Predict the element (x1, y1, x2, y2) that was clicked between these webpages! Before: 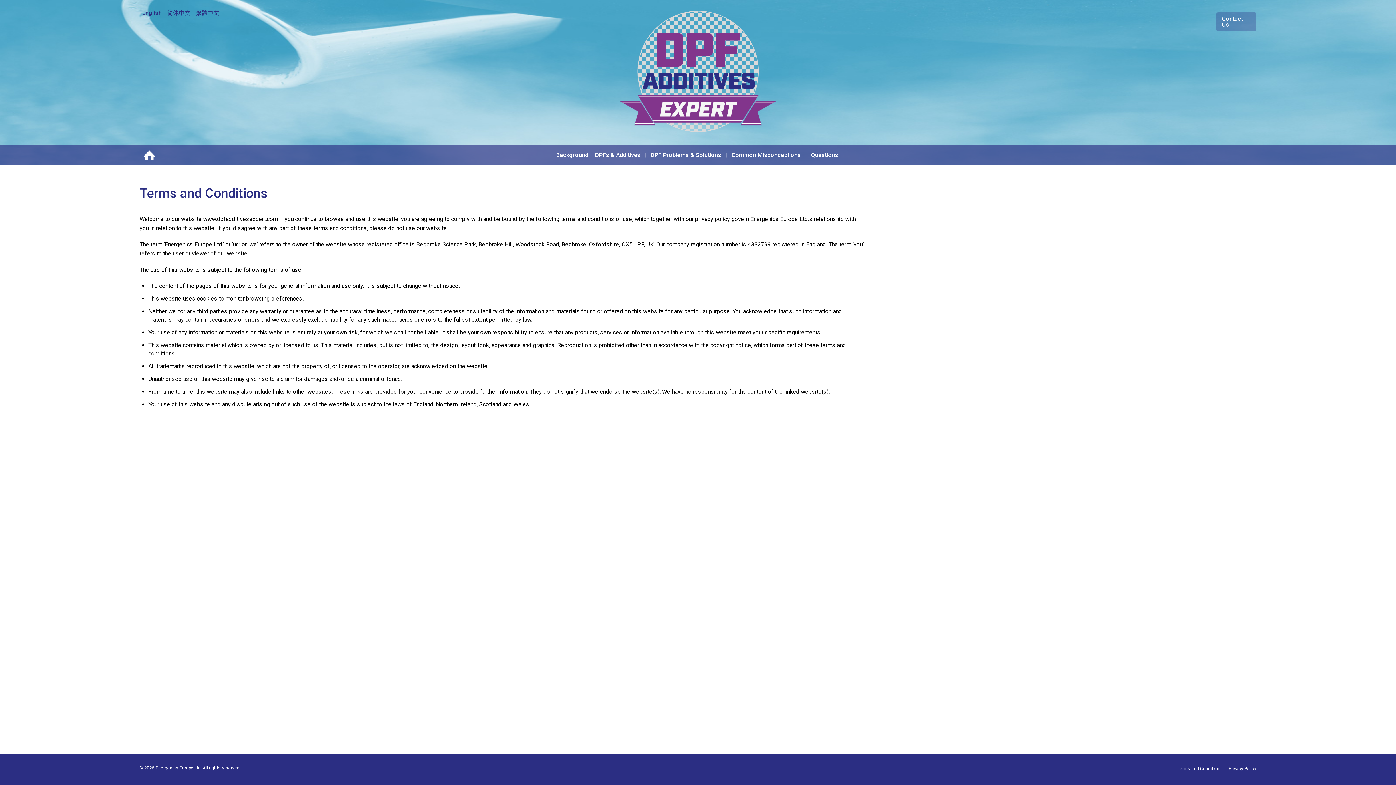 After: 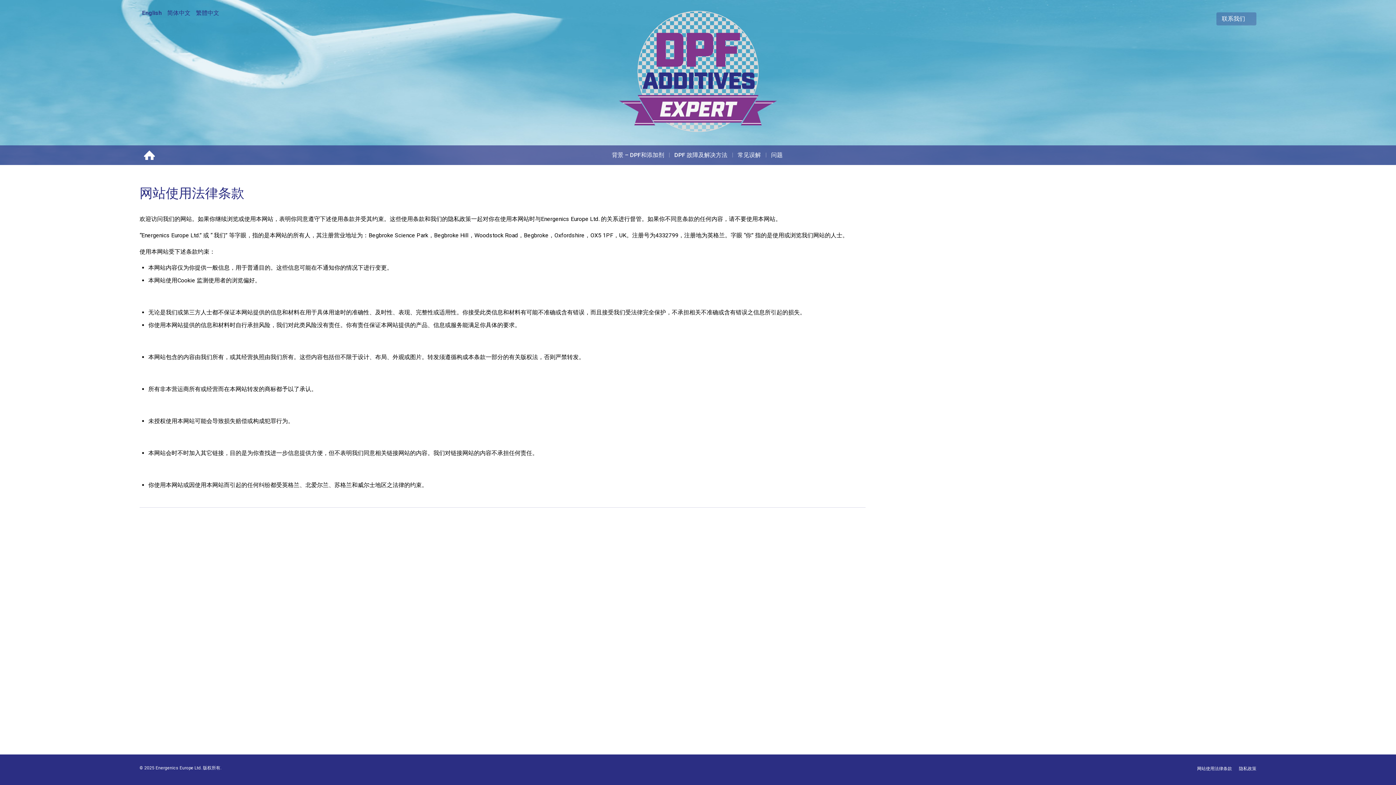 Action: bbox: (167, 9, 196, 15) label: 简体中文